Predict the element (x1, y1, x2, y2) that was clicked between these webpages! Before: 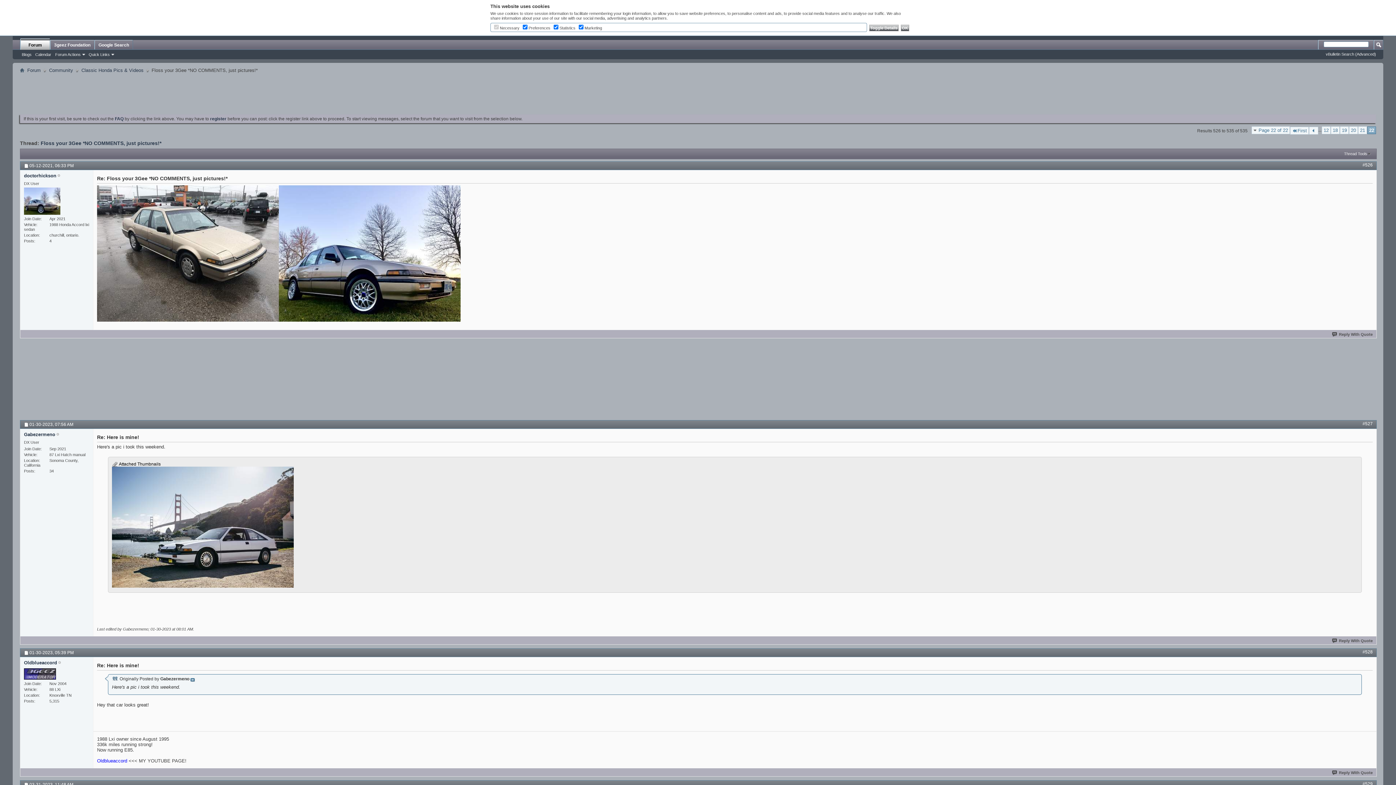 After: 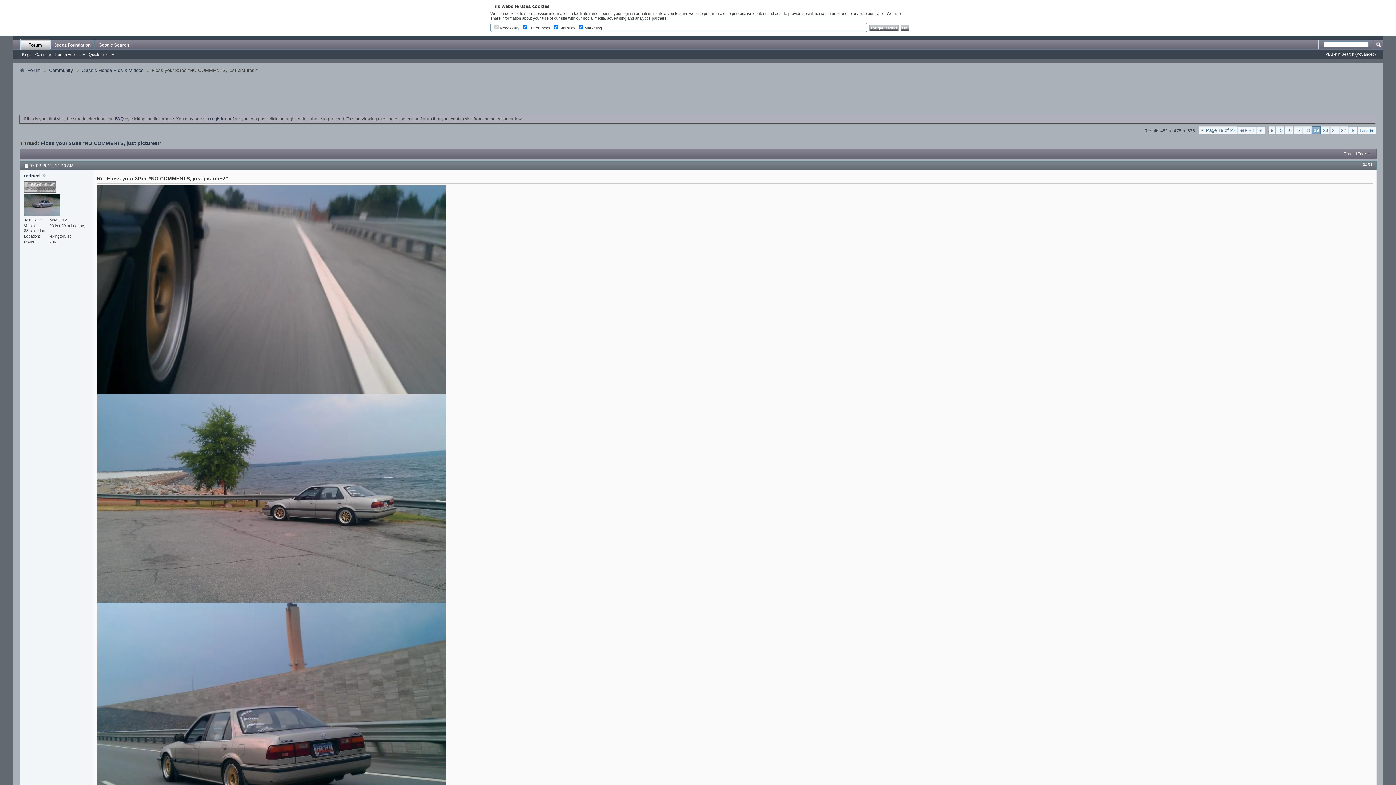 Action: label: 19 bbox: (1340, 126, 1349, 134)